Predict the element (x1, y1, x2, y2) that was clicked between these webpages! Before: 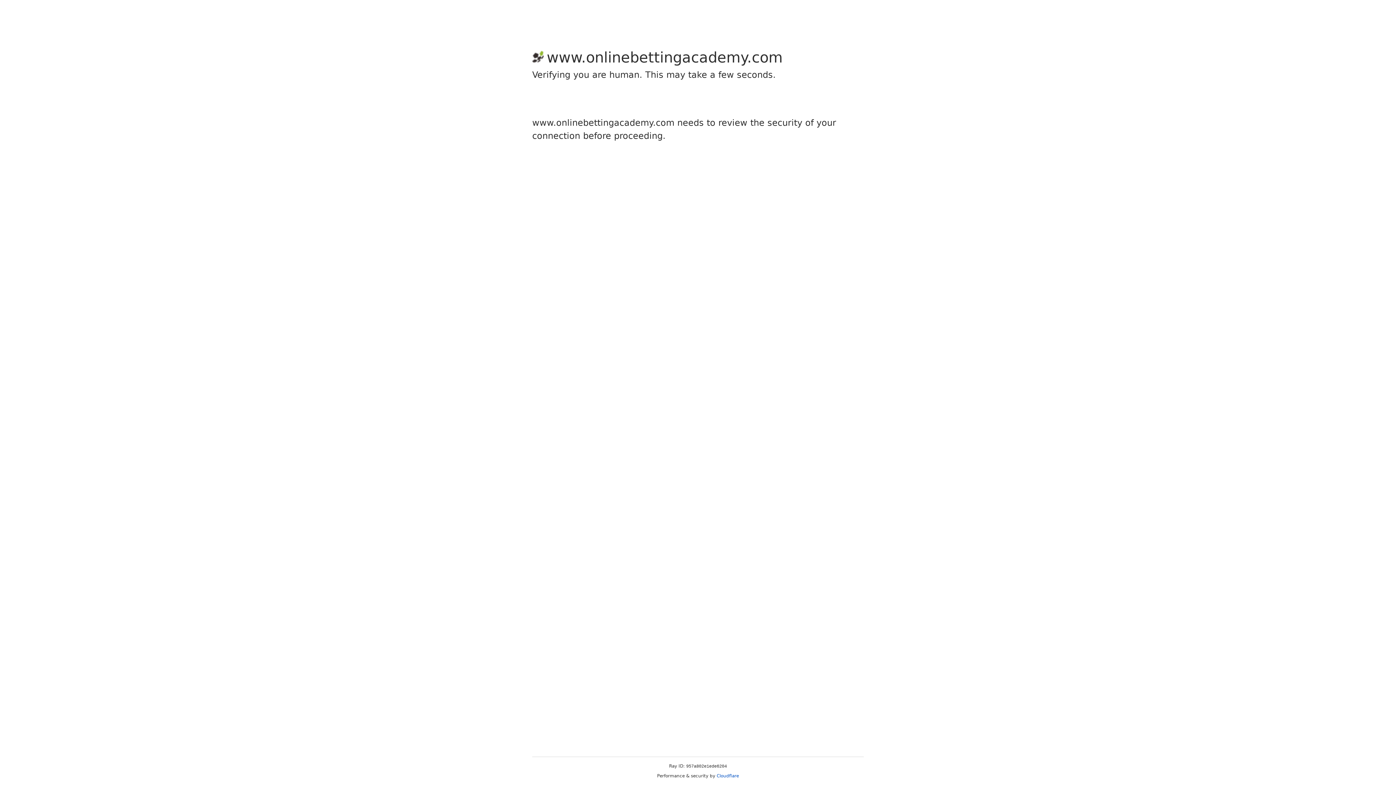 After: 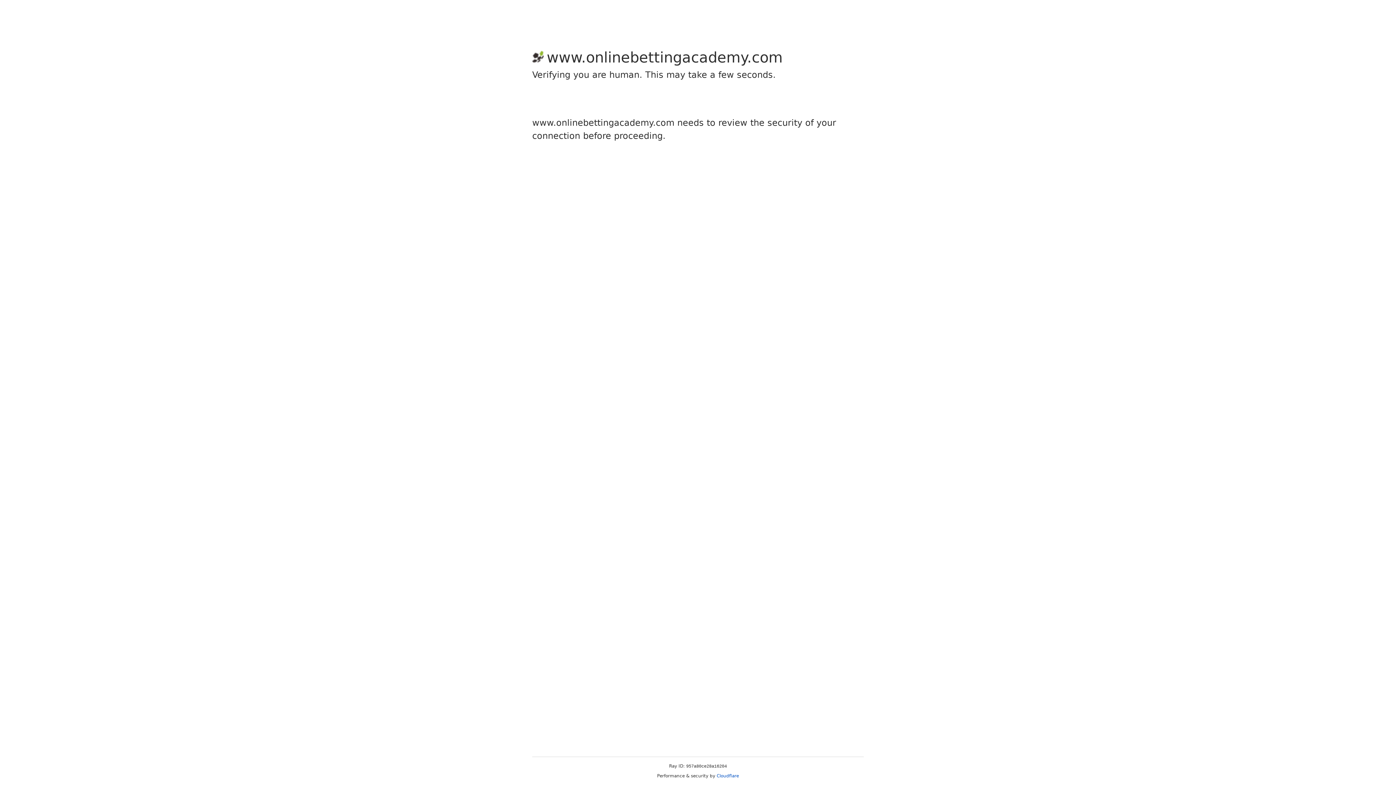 Action: label: Cloudflare bbox: (716, 773, 739, 778)